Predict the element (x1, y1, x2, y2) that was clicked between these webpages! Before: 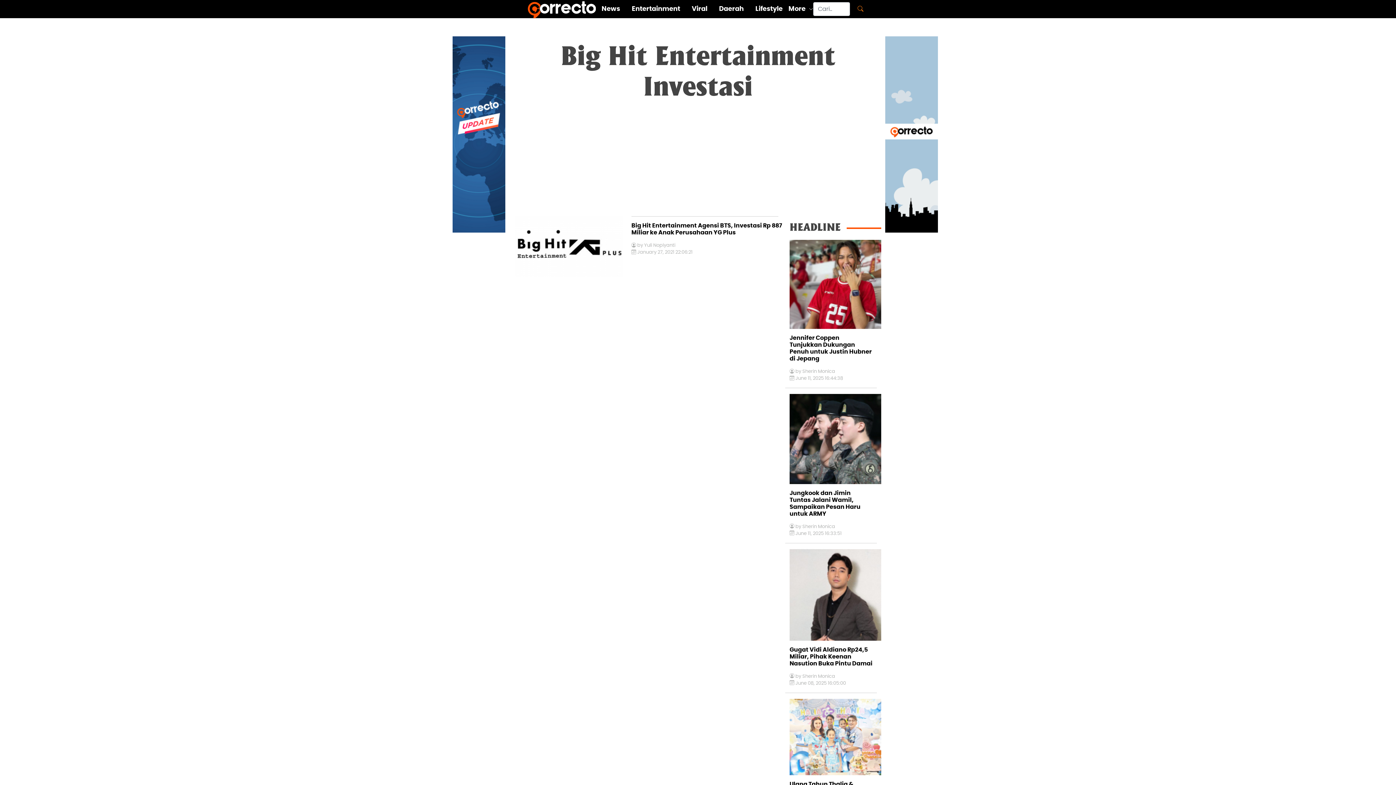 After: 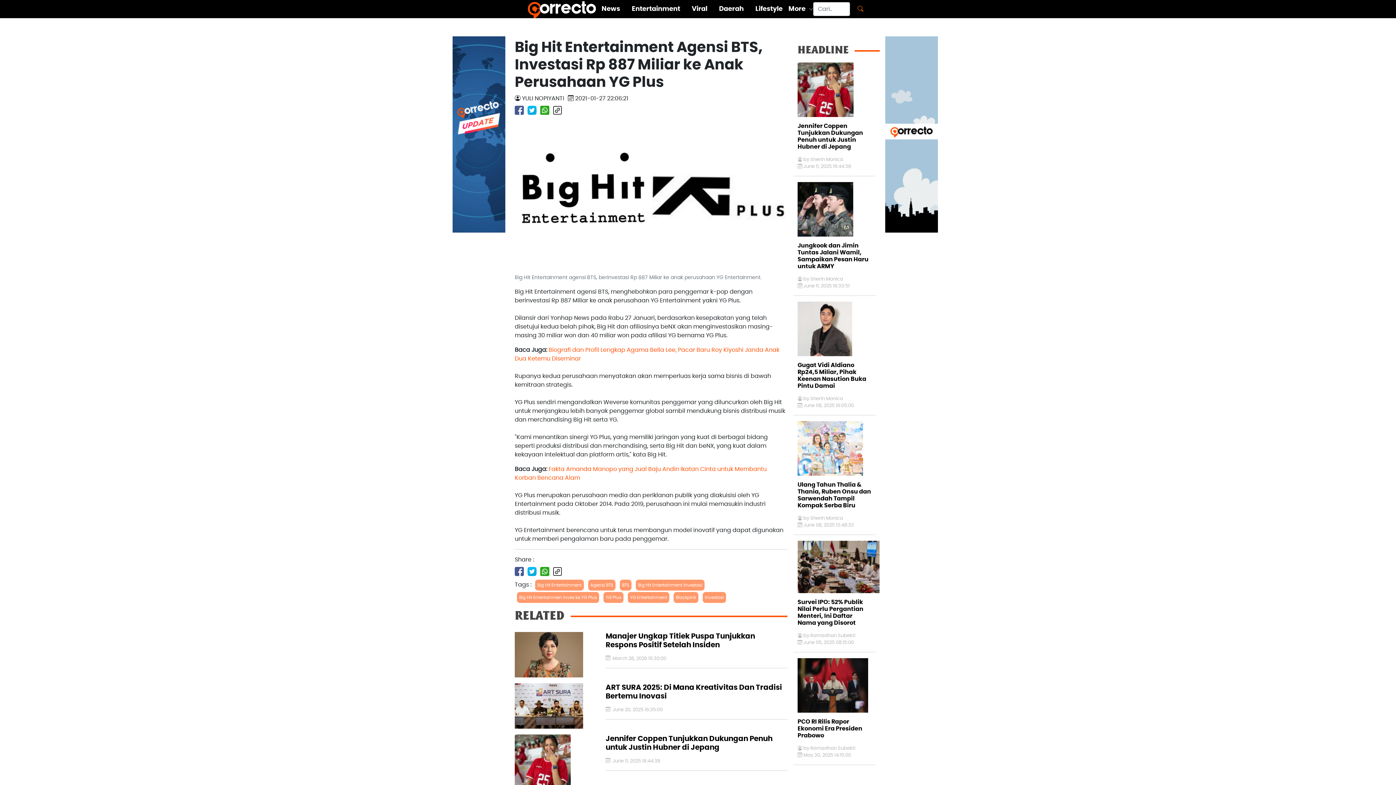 Action: bbox: (510, 216, 627, 277)